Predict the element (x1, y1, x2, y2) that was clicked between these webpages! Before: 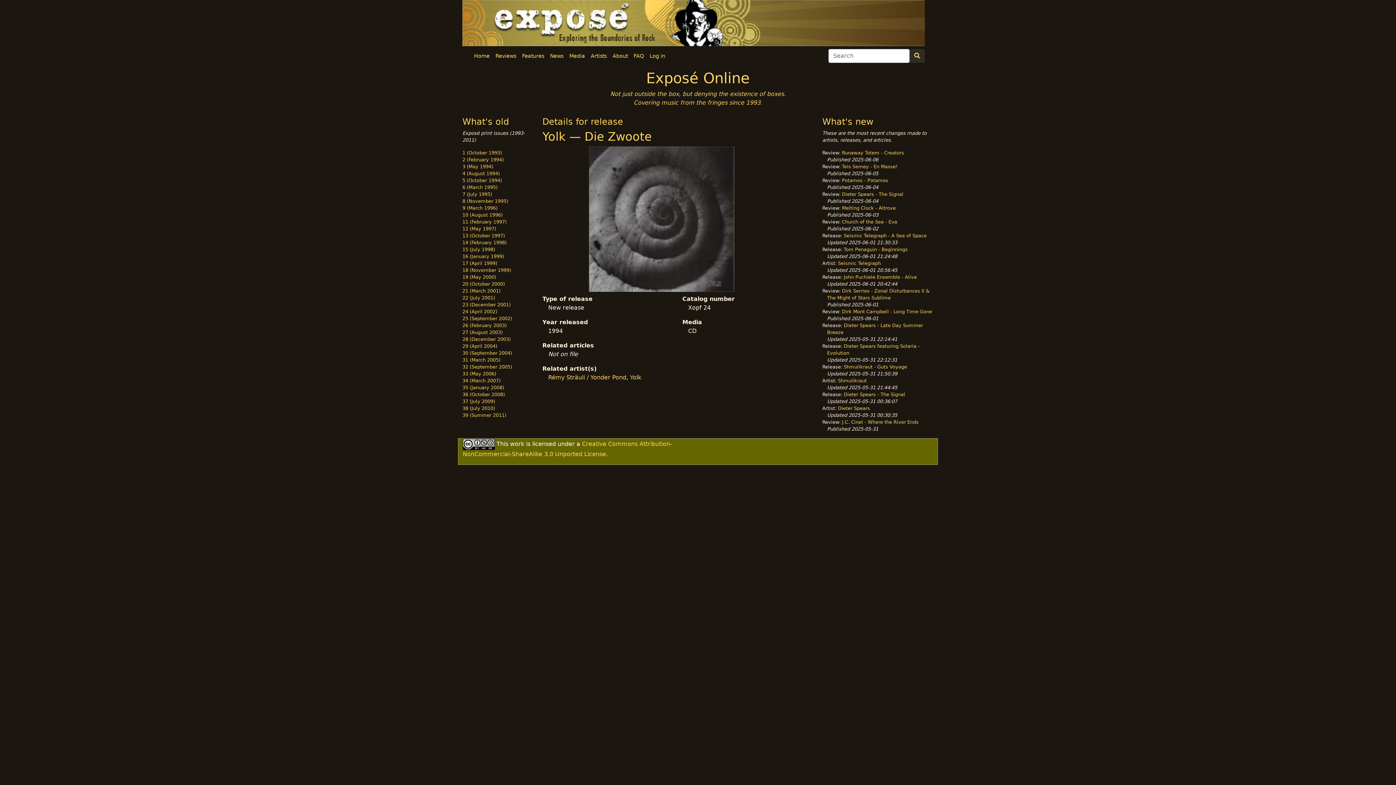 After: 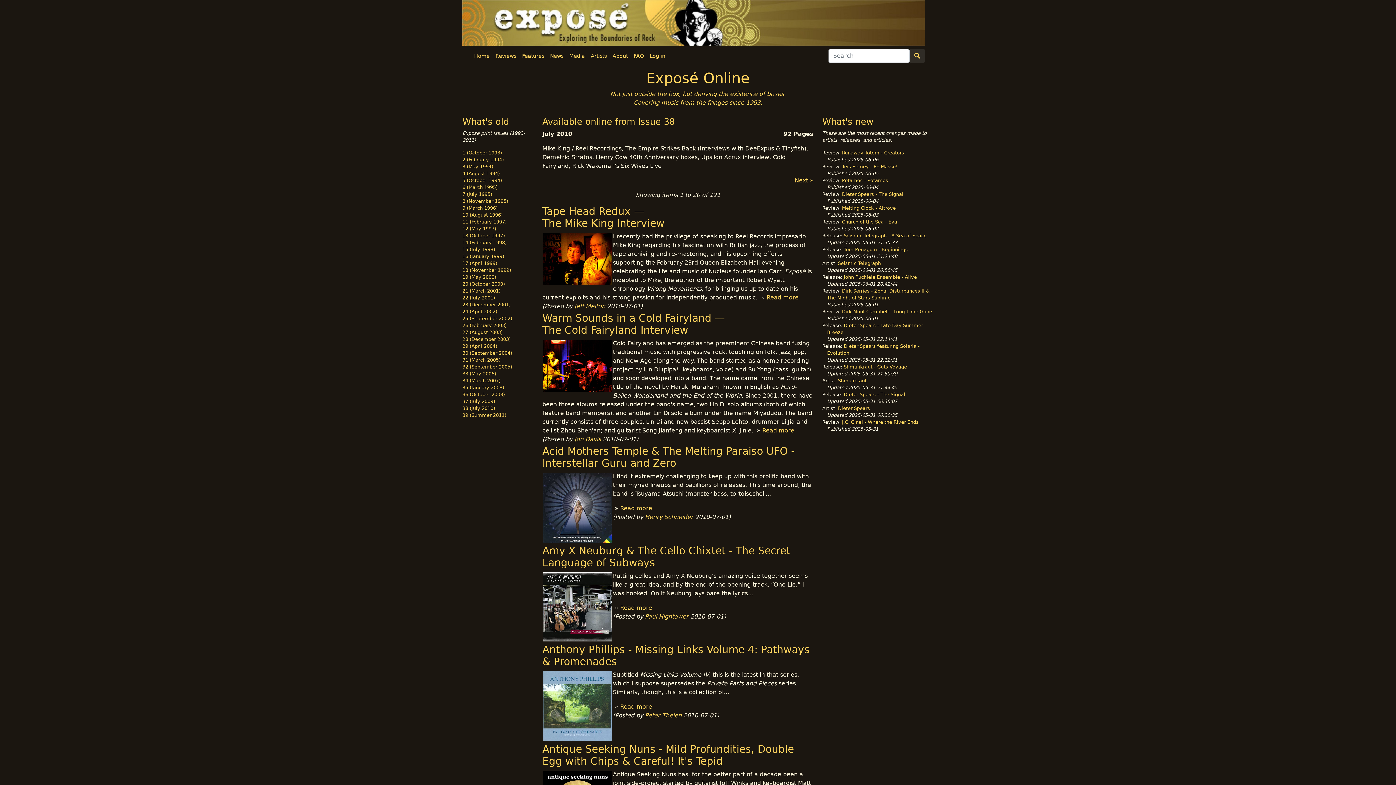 Action: label: 38 (July 2010) bbox: (462, 405, 495, 411)